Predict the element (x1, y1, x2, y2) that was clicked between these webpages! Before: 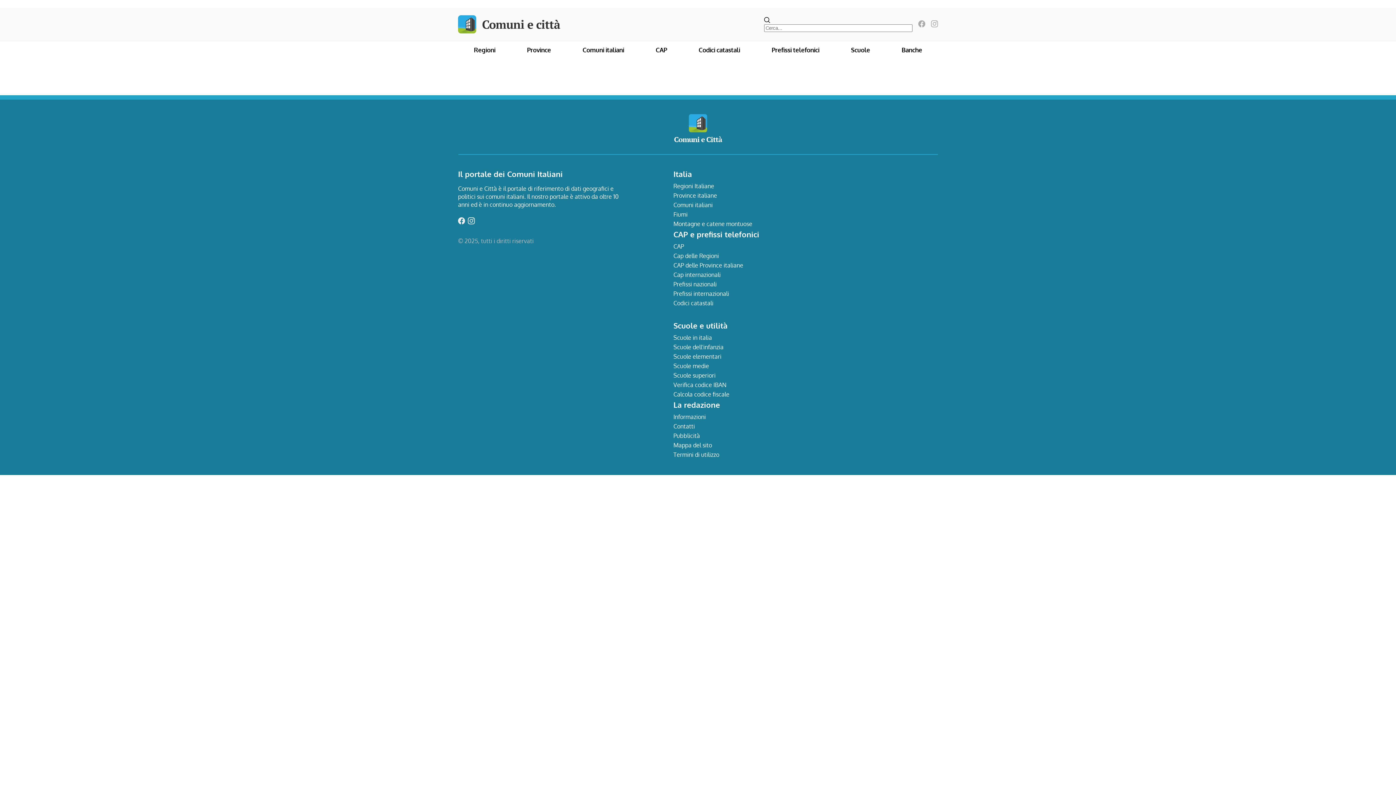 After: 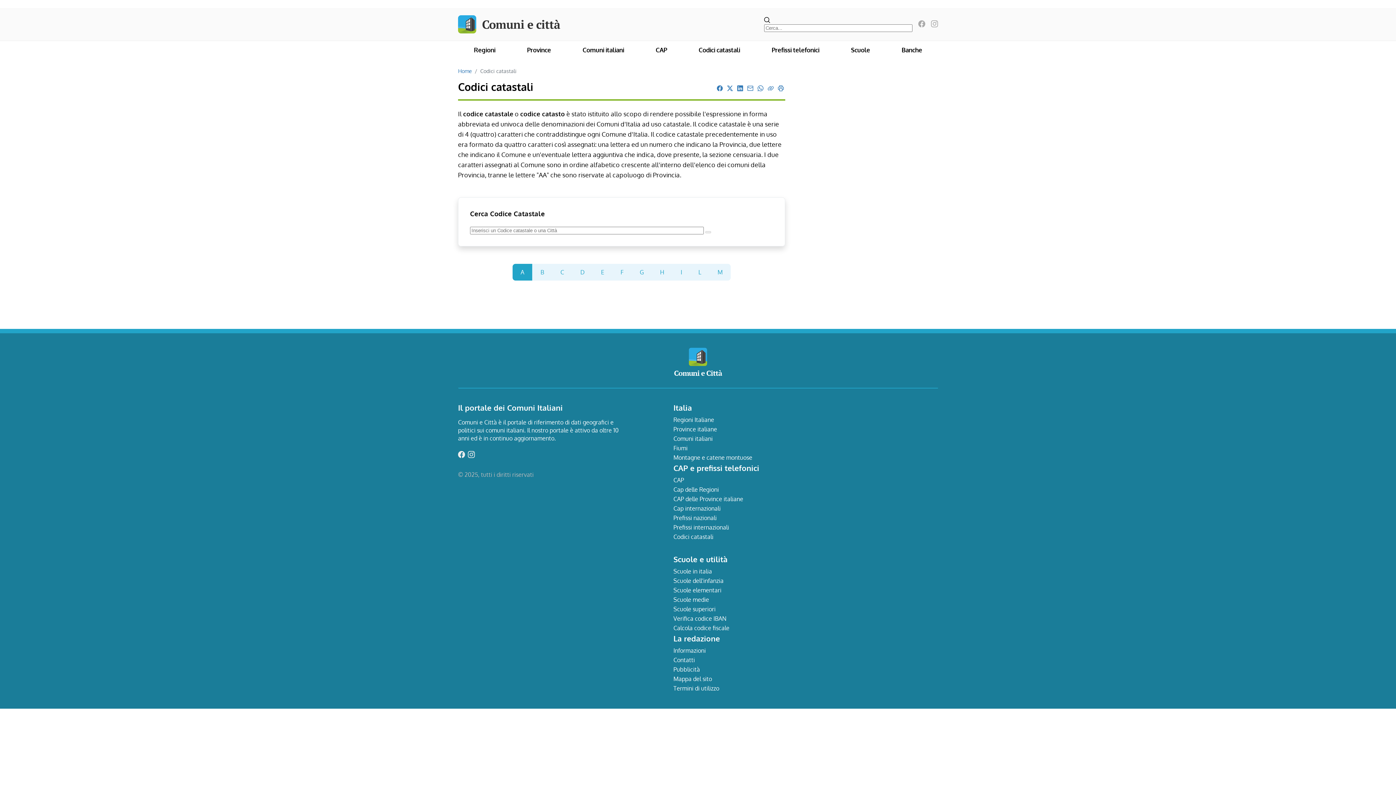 Action: label: Codici catastali bbox: (683, 43, 756, 56)